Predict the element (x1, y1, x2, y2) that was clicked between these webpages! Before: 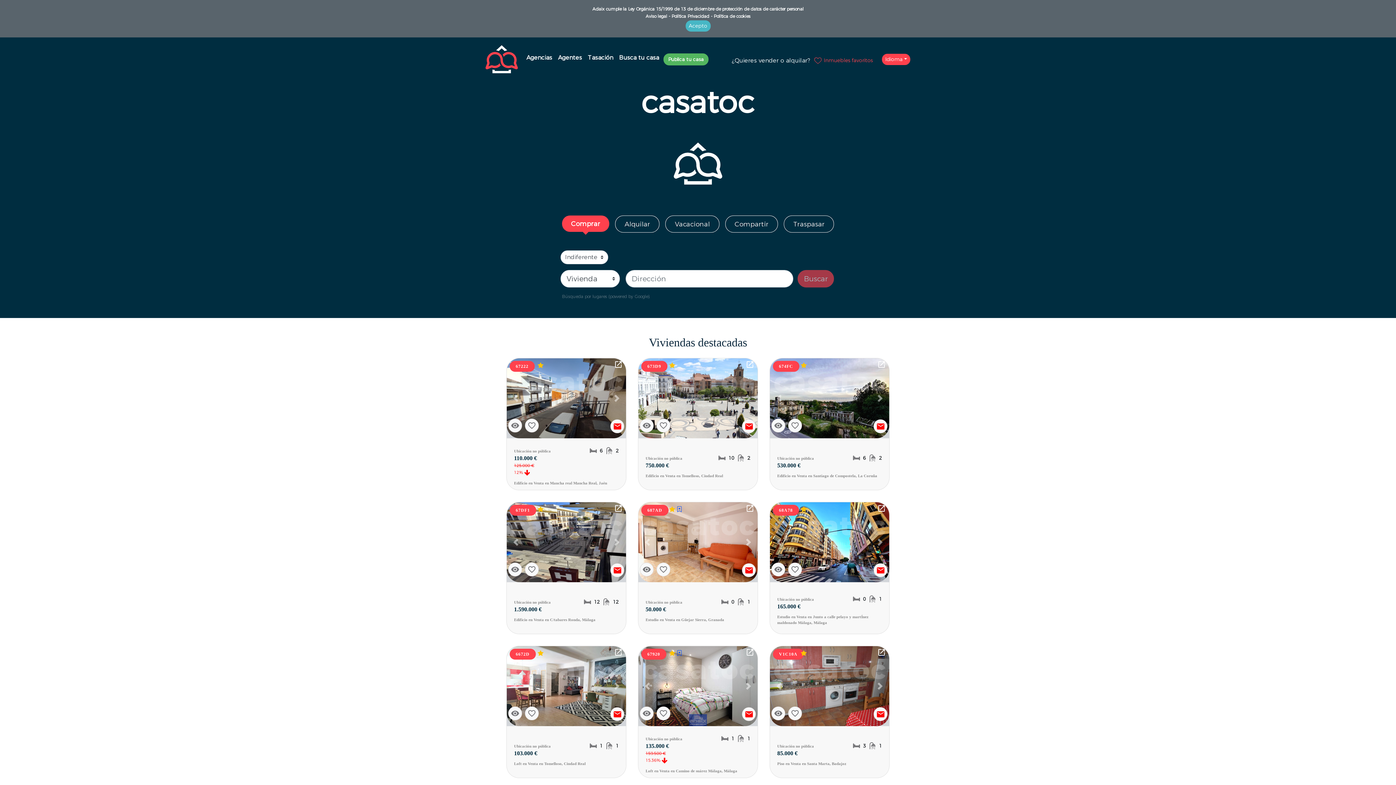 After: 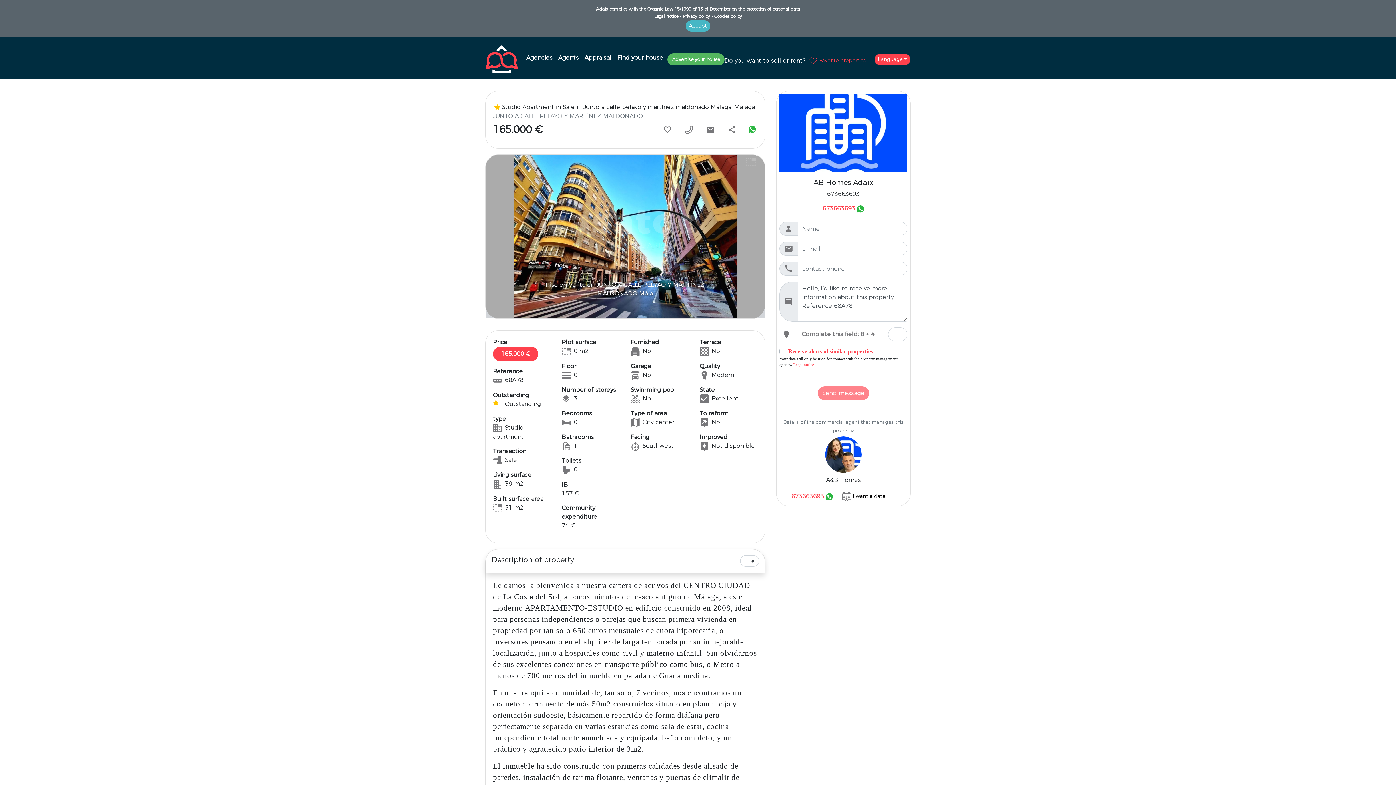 Action: label: Previous Slide
Next Slide
68A78 bbox: (770, 502, 889, 582)